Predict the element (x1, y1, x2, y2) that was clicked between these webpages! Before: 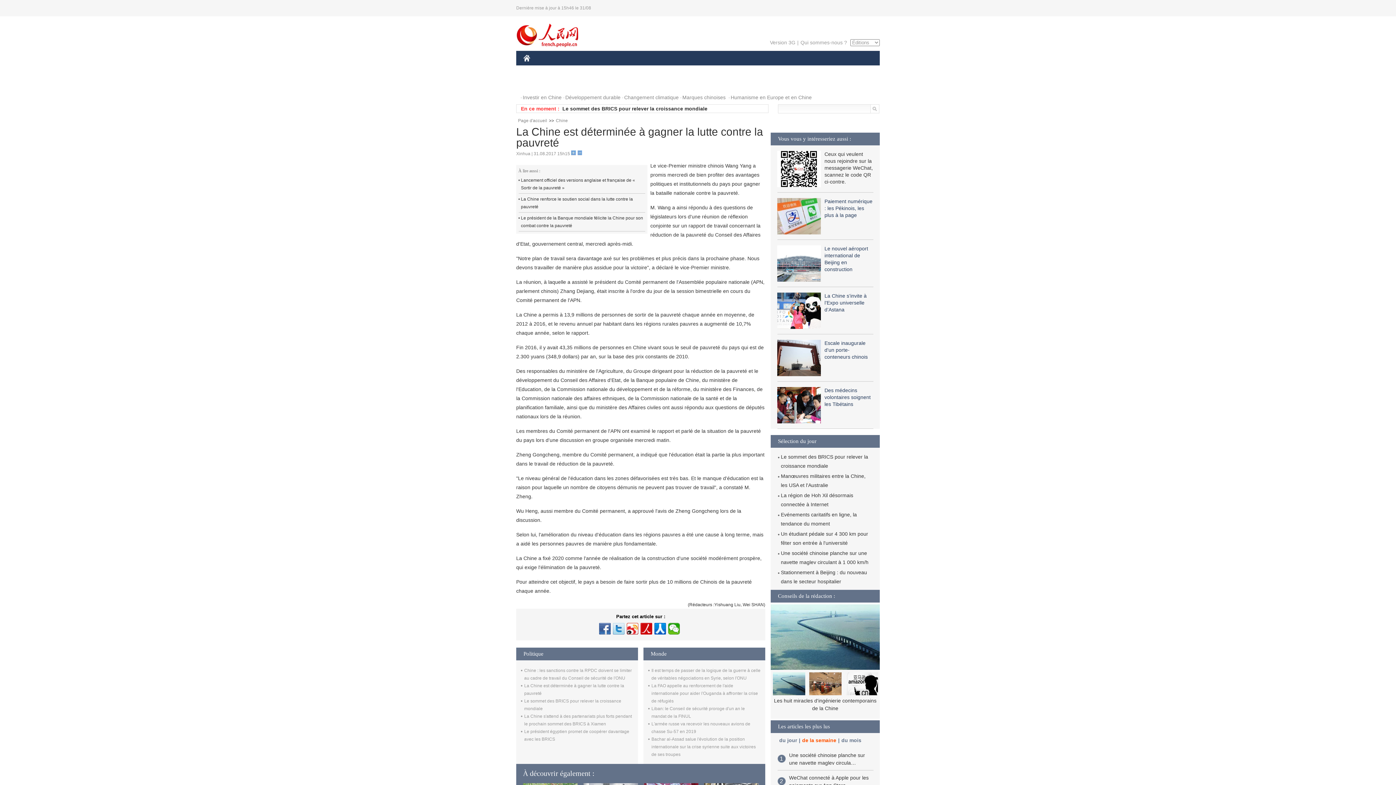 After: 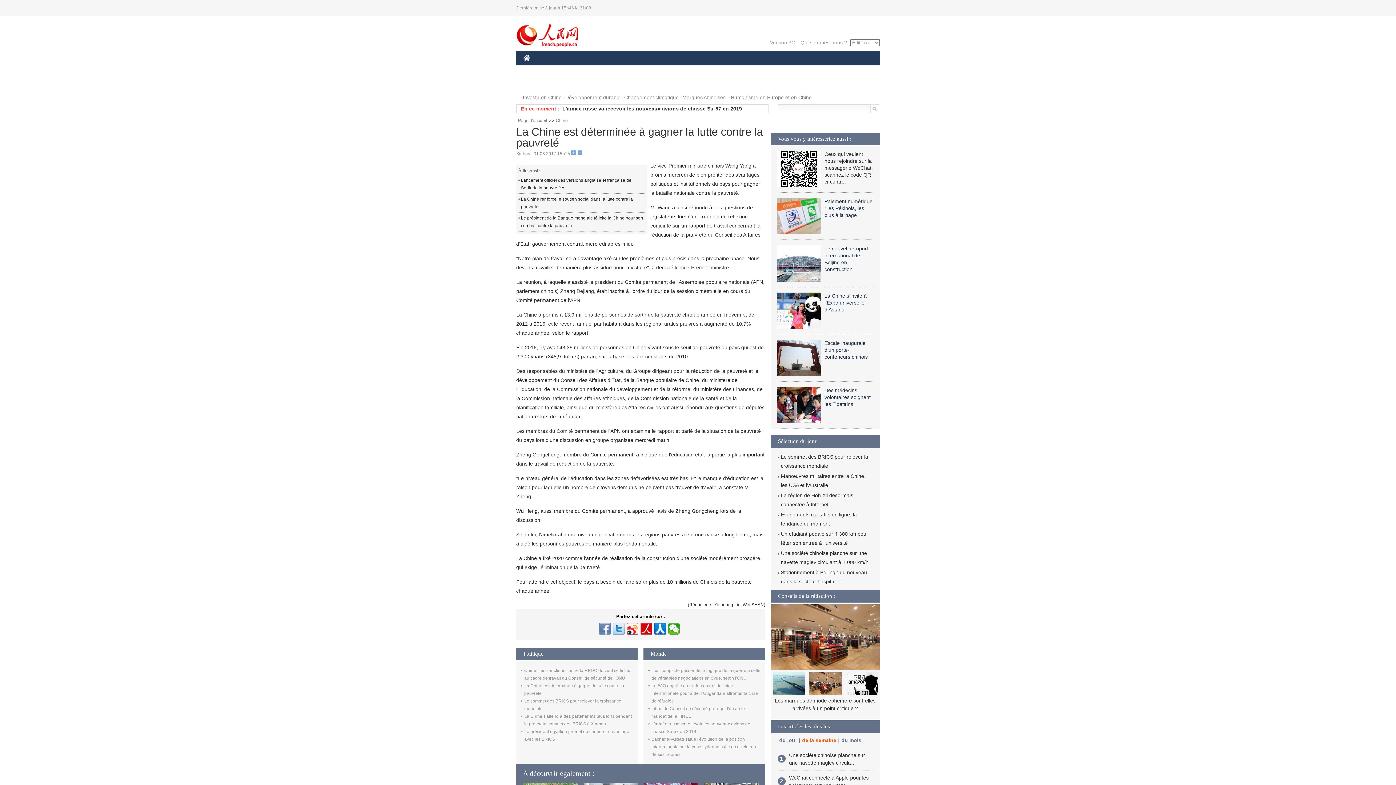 Action: bbox: (599, 623, 610, 634)